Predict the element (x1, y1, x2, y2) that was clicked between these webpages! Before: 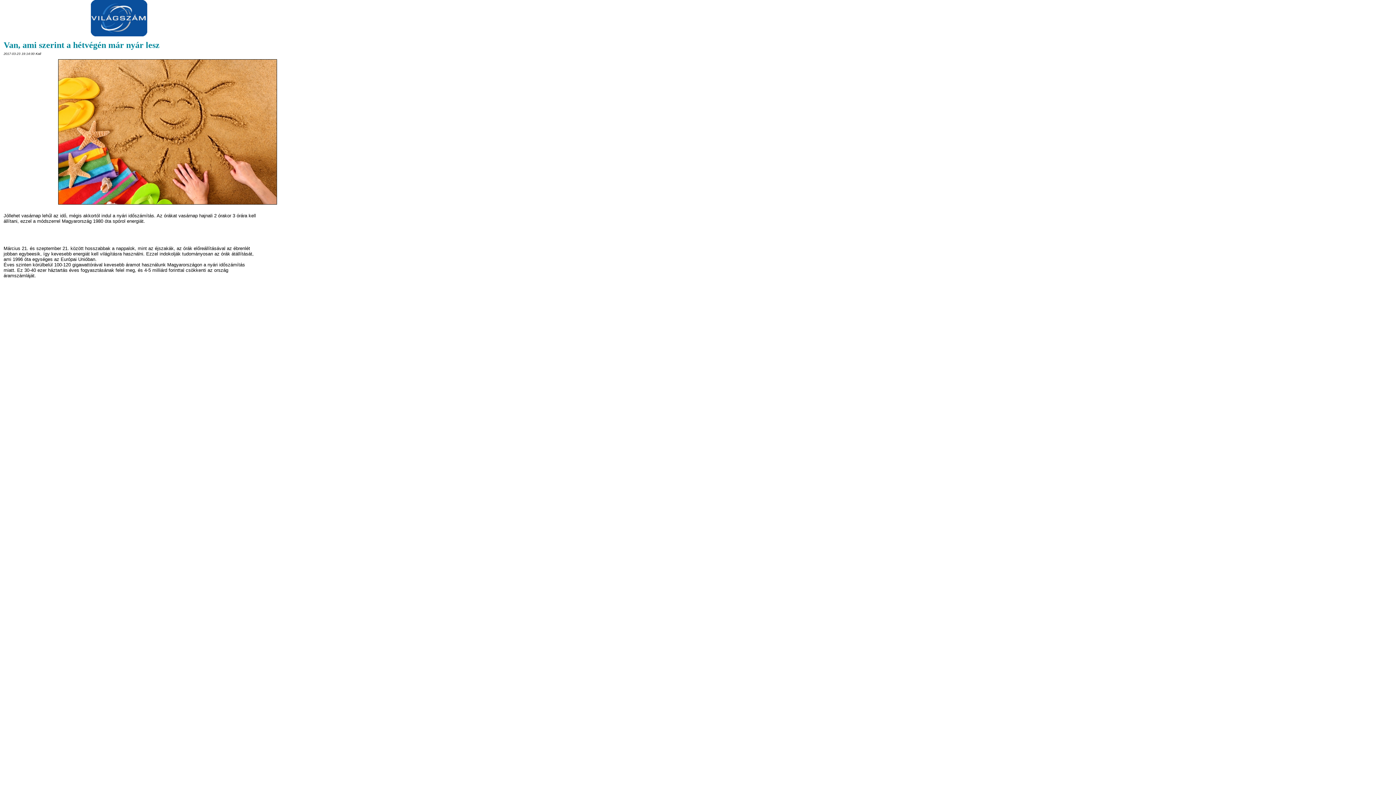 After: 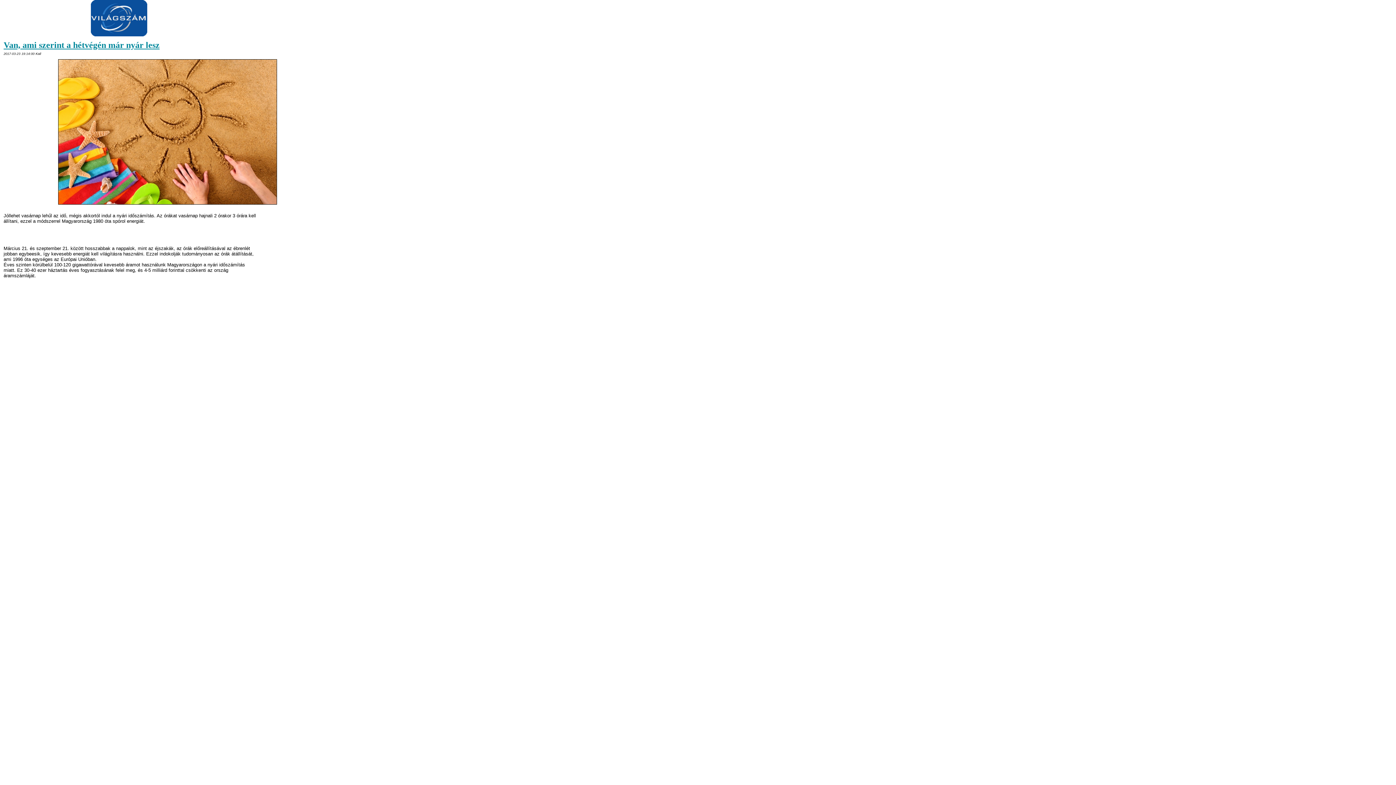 Action: label: Van, ami szerint a hétvégén már nyár lesz bbox: (3, 40, 159, 49)